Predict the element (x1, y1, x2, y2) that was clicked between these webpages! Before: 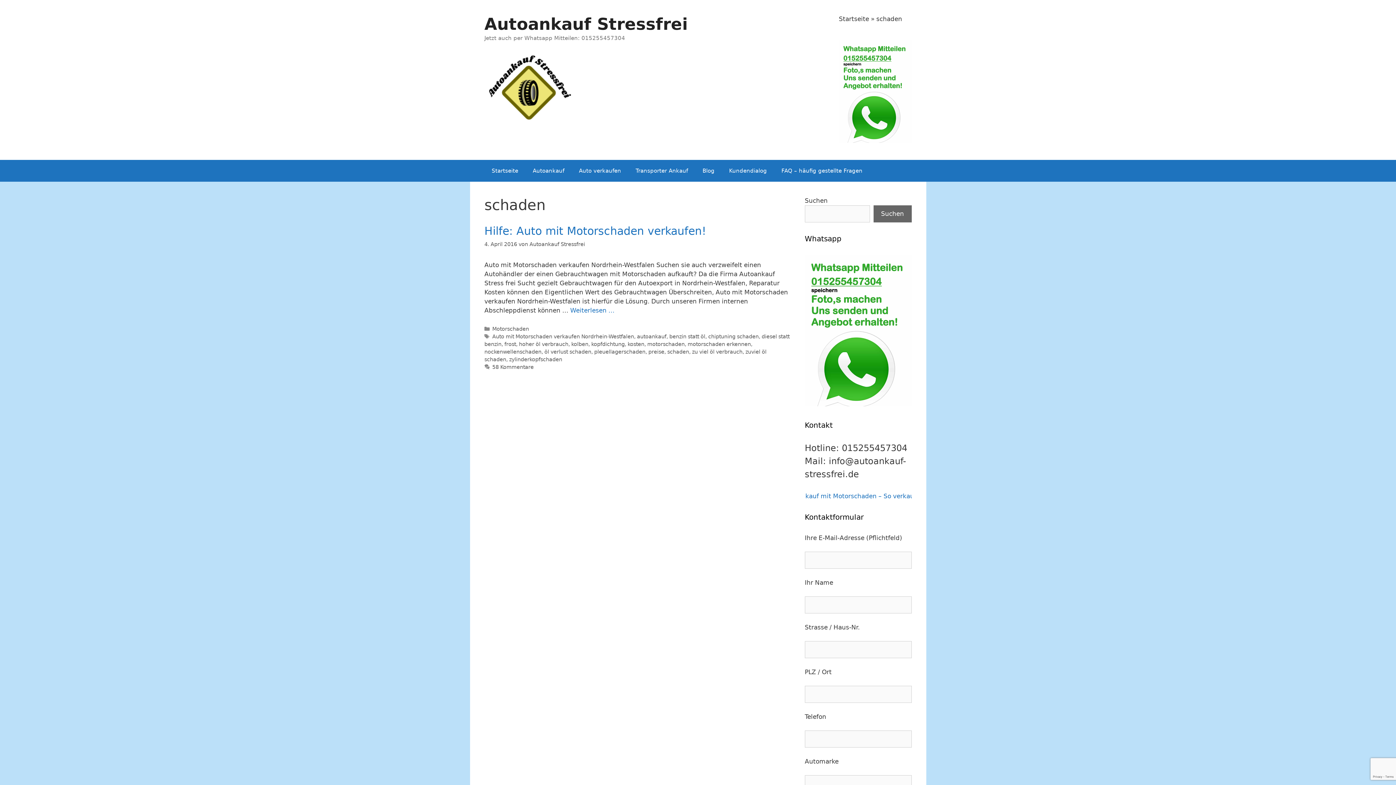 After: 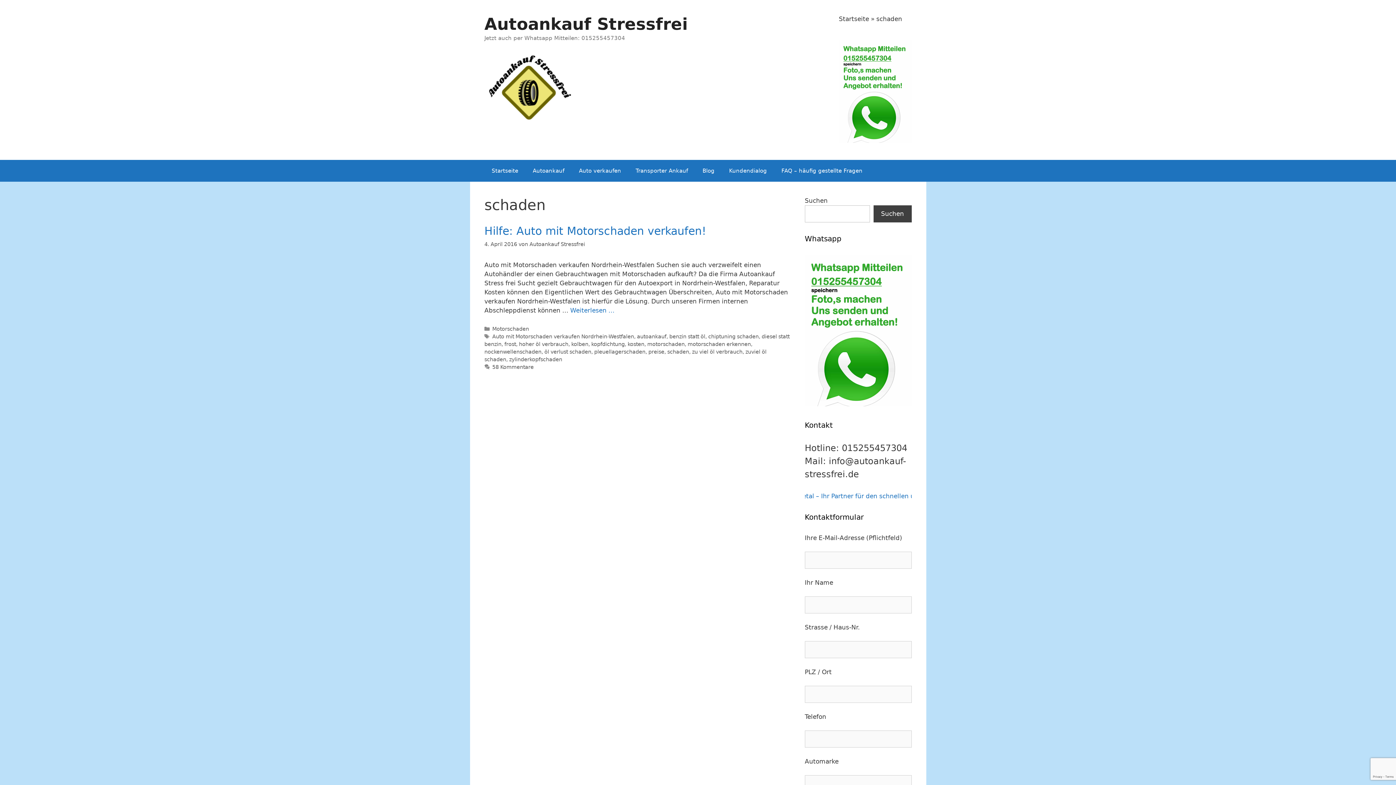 Action: label: Suchen bbox: (873, 205, 911, 222)